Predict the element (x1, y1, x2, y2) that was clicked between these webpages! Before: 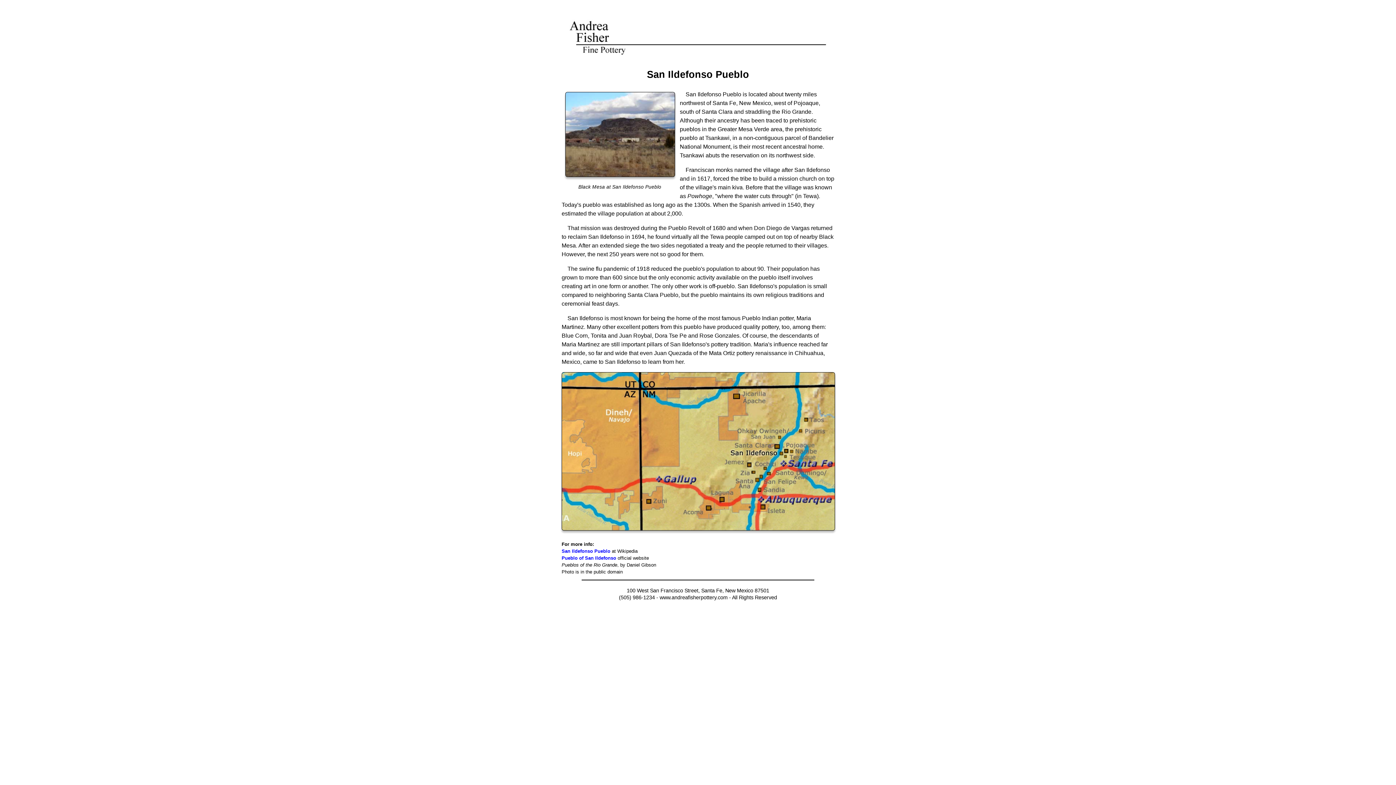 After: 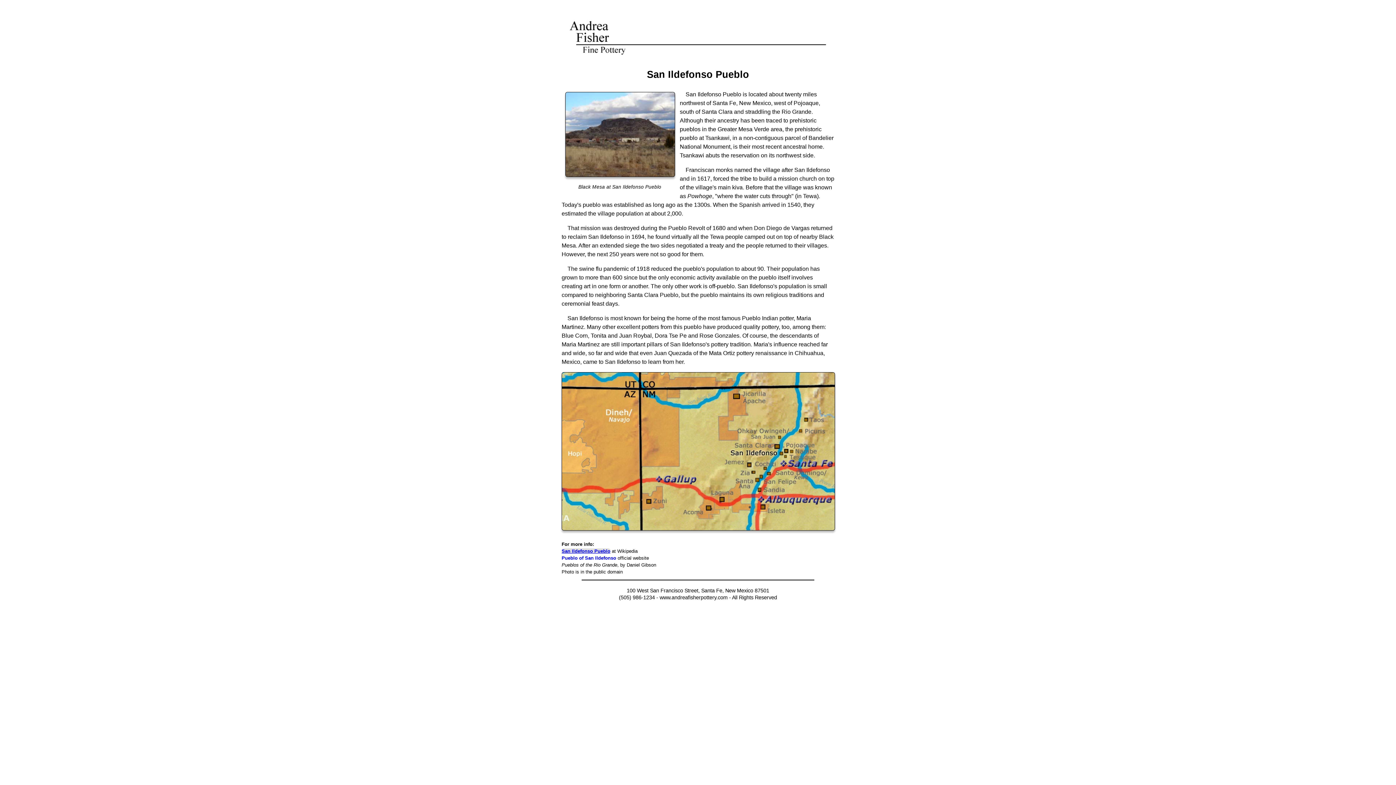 Action: bbox: (561, 548, 610, 554) label: San Ildefonso Pueblo